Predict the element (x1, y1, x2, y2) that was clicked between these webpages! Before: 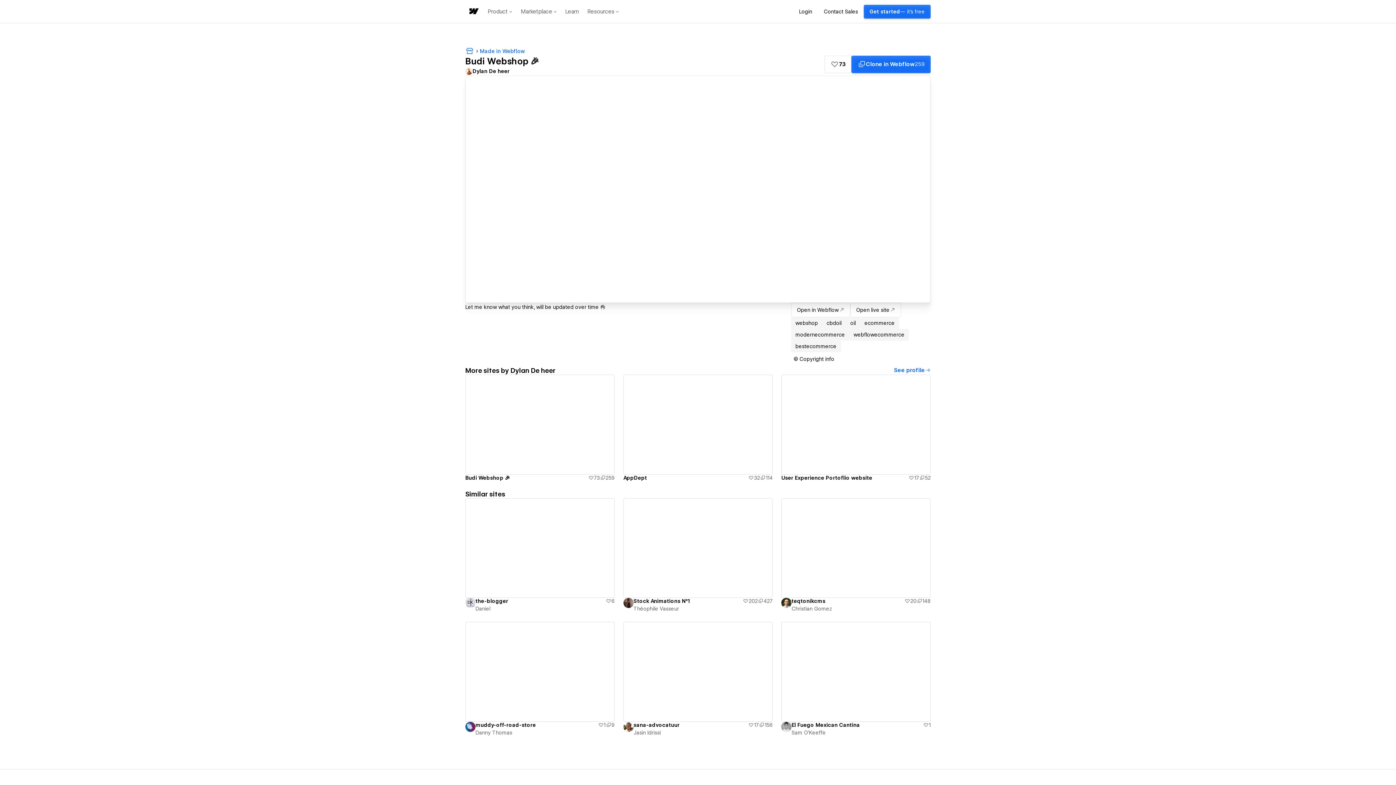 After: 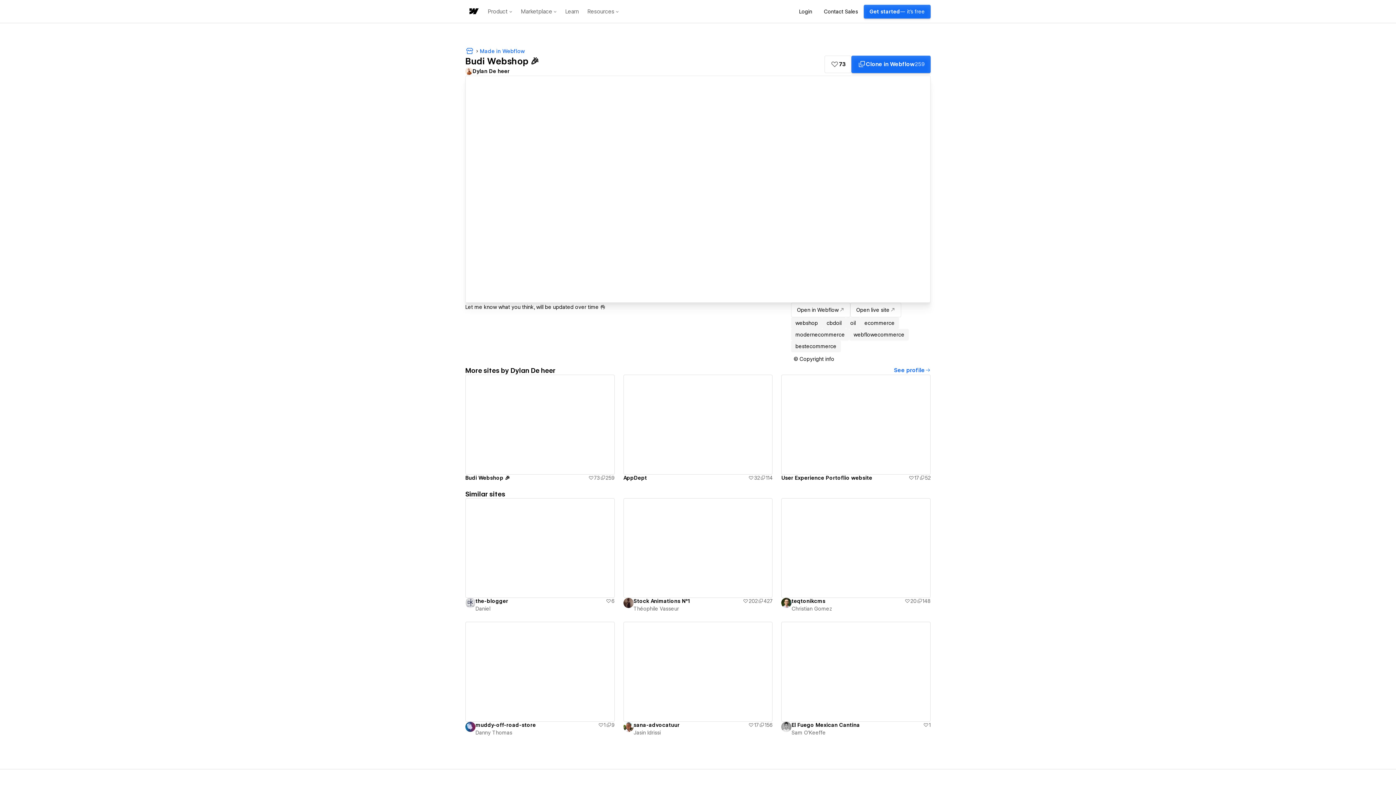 Action: label: muddy-off-road-store bbox: (475, 722, 598, 728)